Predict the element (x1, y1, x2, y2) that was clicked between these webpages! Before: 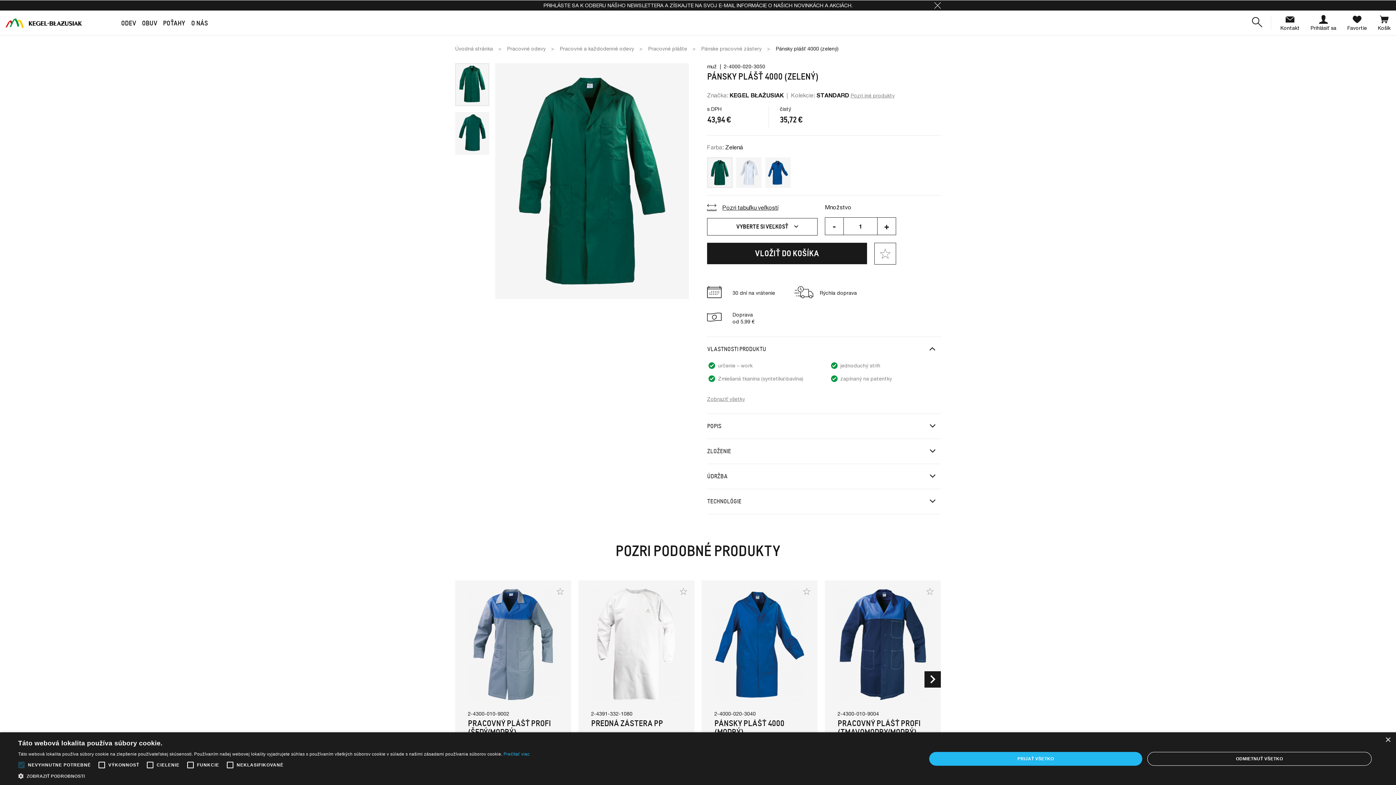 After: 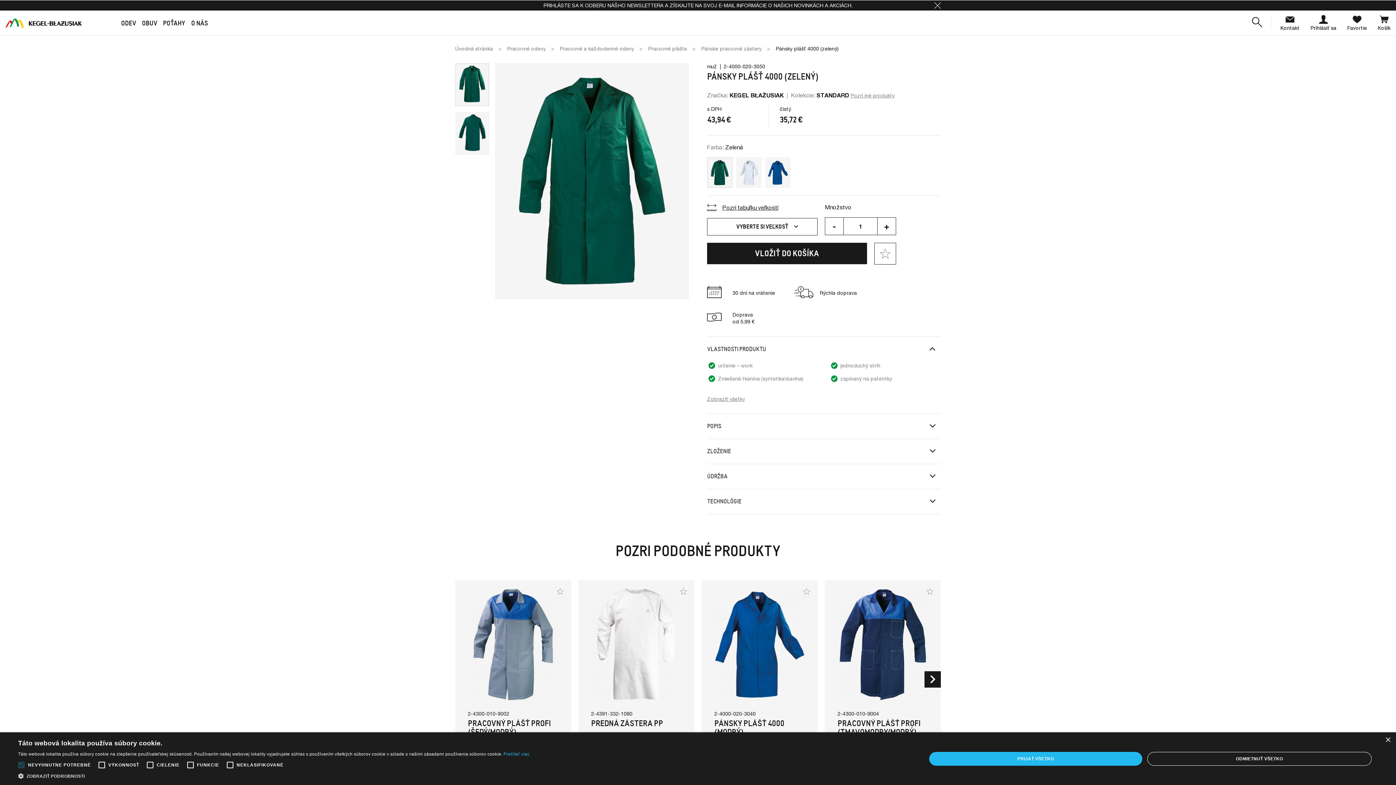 Action: bbox: (468, 588, 558, 701)